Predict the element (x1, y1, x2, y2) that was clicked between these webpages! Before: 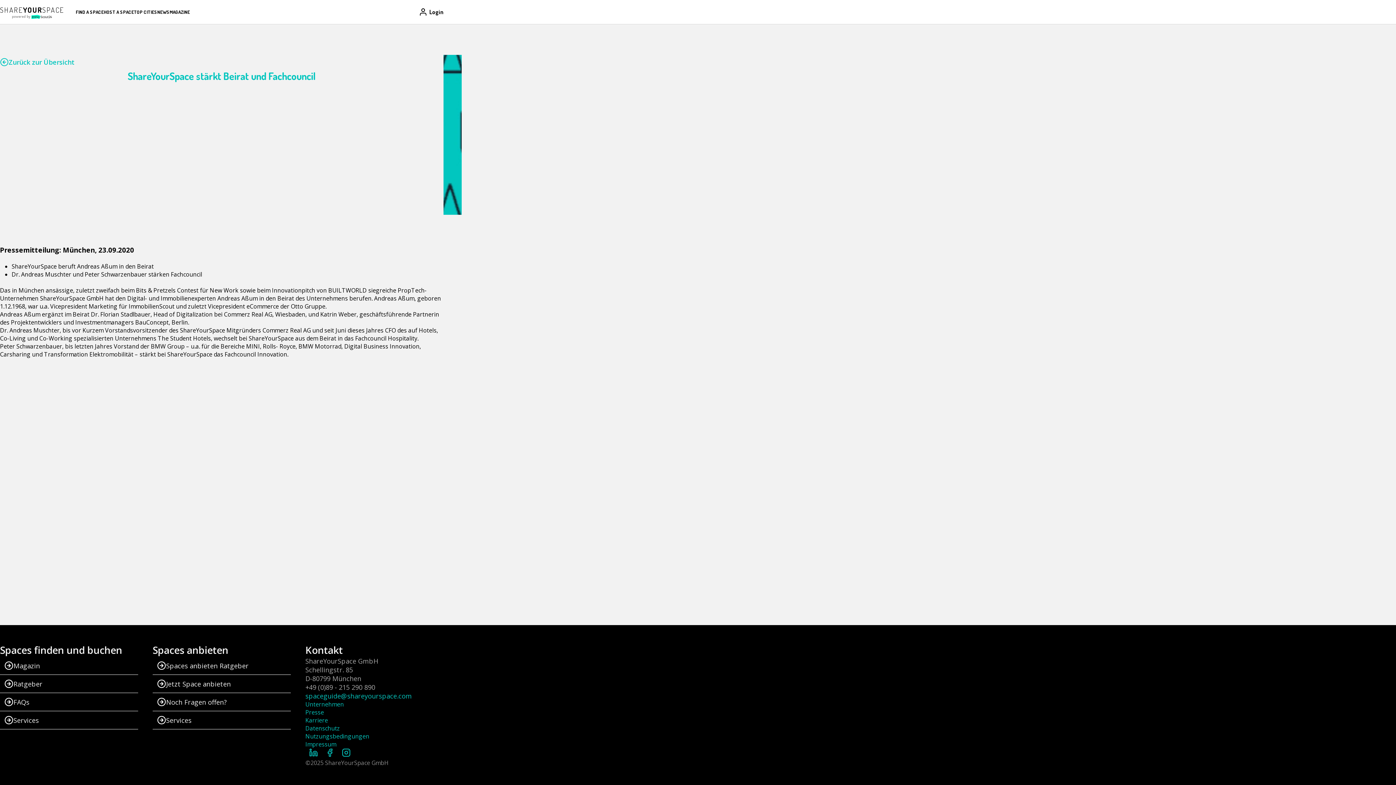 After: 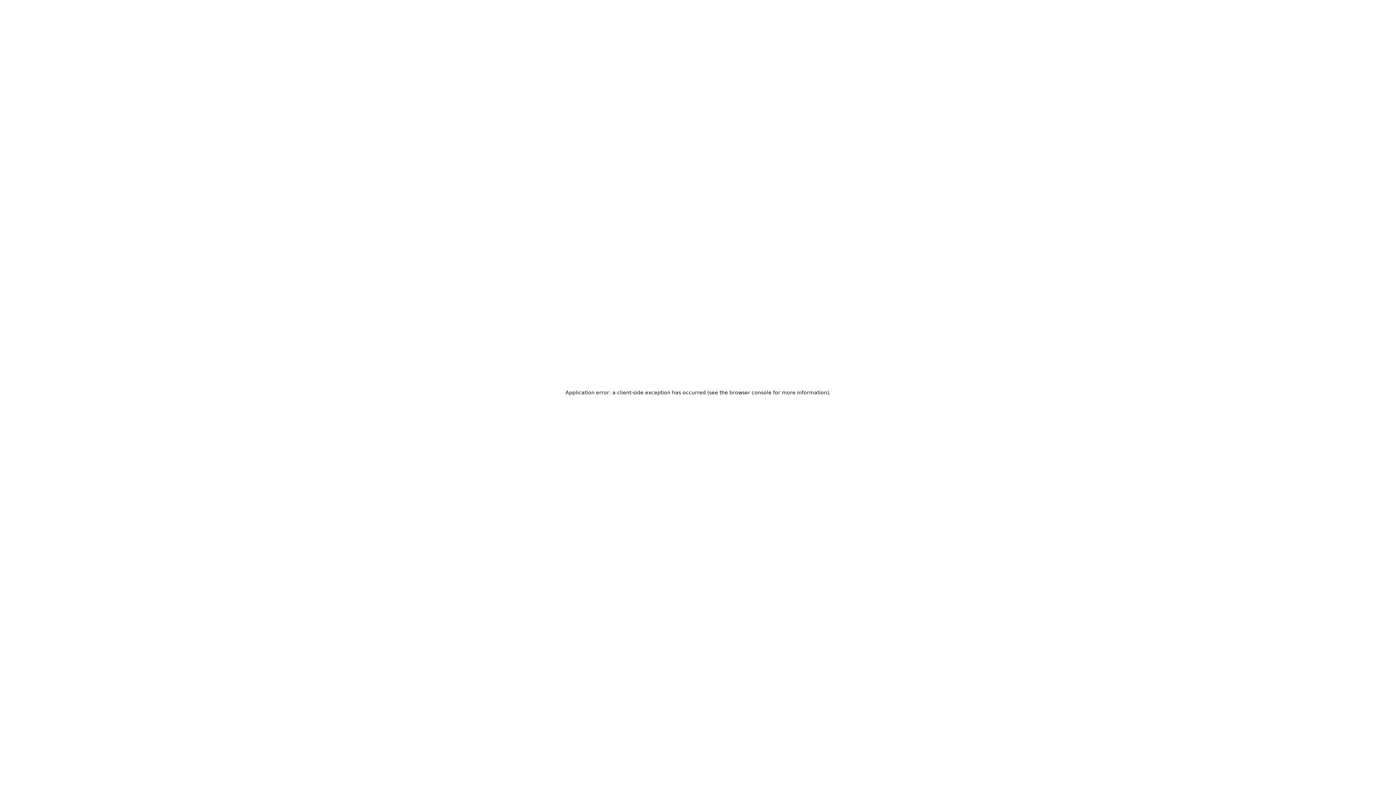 Action: bbox: (152, 675, 290, 693) label: Jetzt Space anbieten